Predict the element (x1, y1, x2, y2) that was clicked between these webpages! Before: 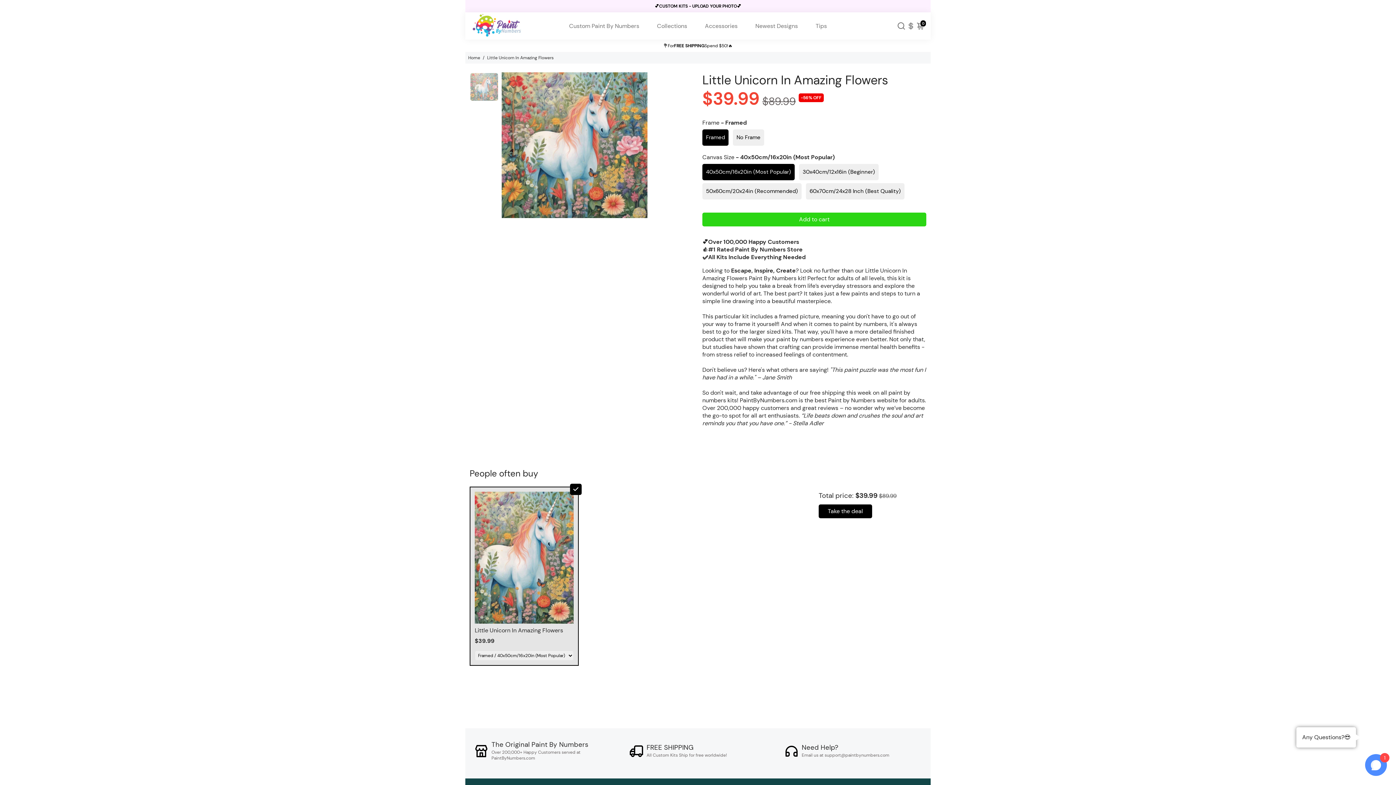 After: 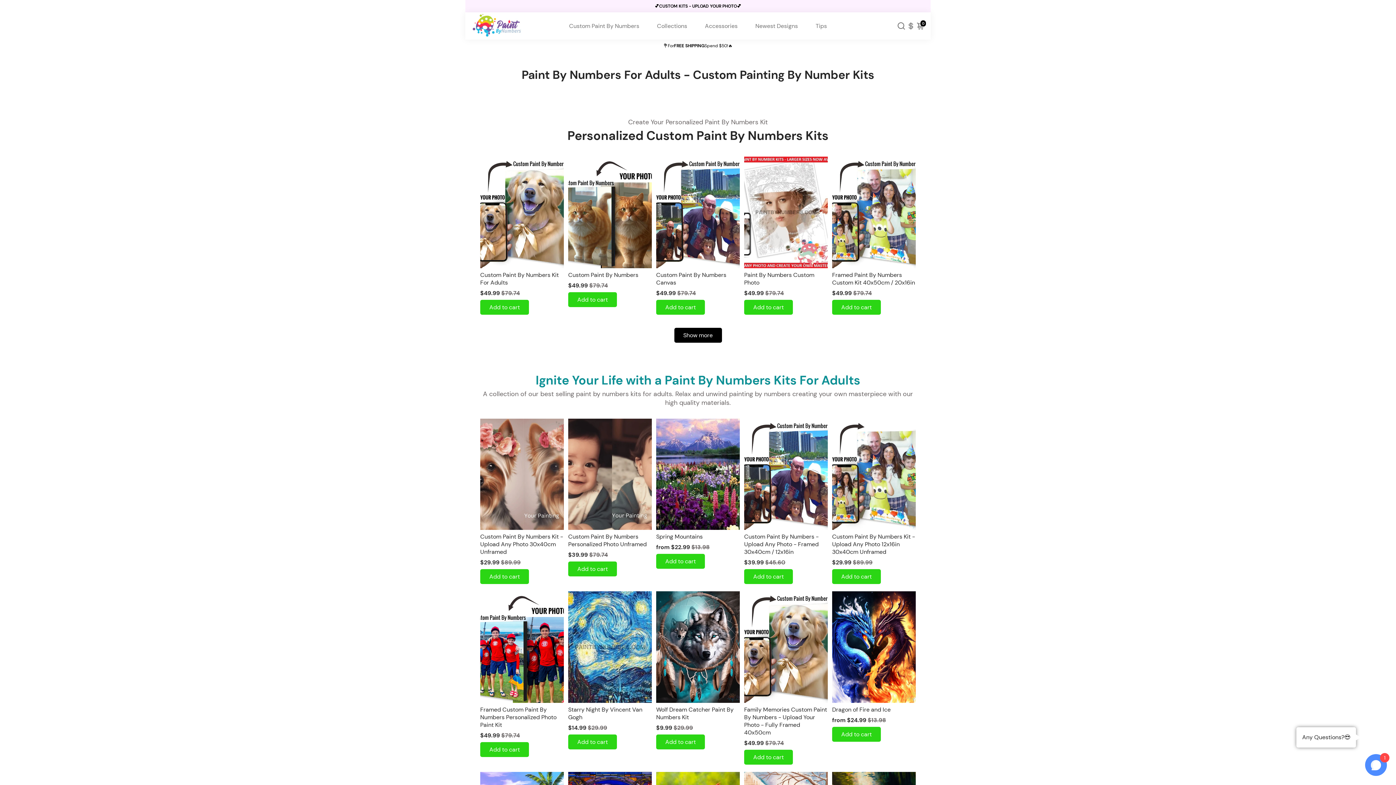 Action: bbox: (471, 31, 522, 38)